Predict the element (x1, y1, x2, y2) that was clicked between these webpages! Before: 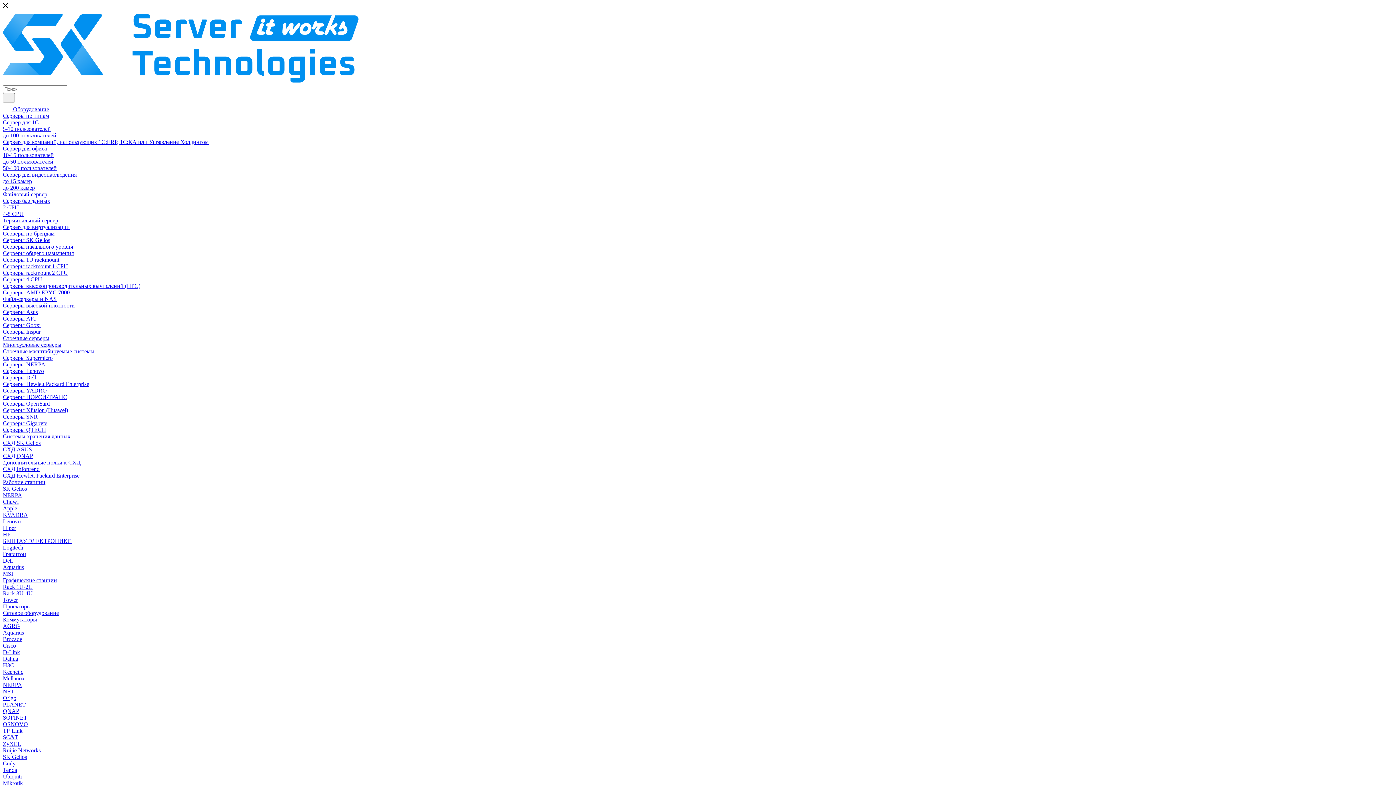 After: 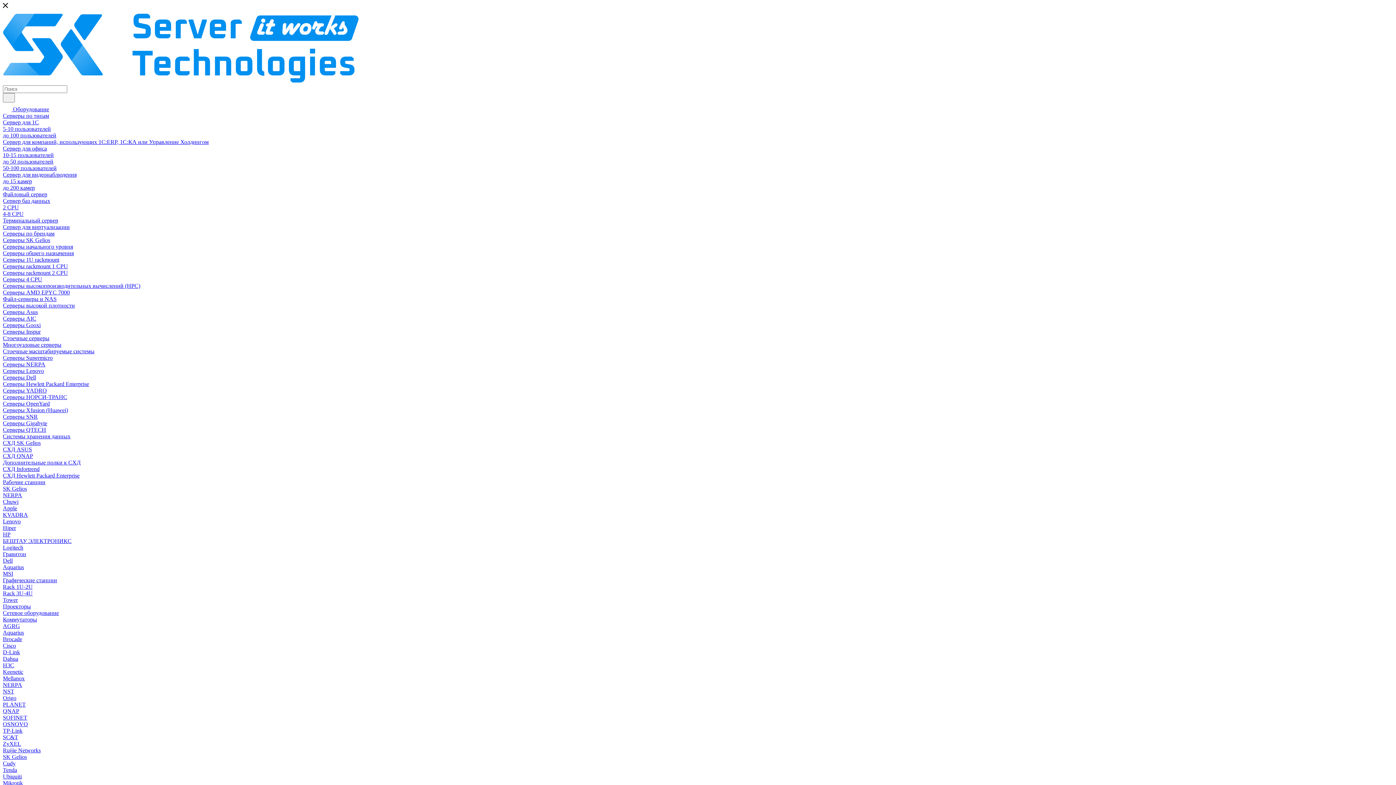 Action: bbox: (2, 191, 47, 197) label: Файловый сервер